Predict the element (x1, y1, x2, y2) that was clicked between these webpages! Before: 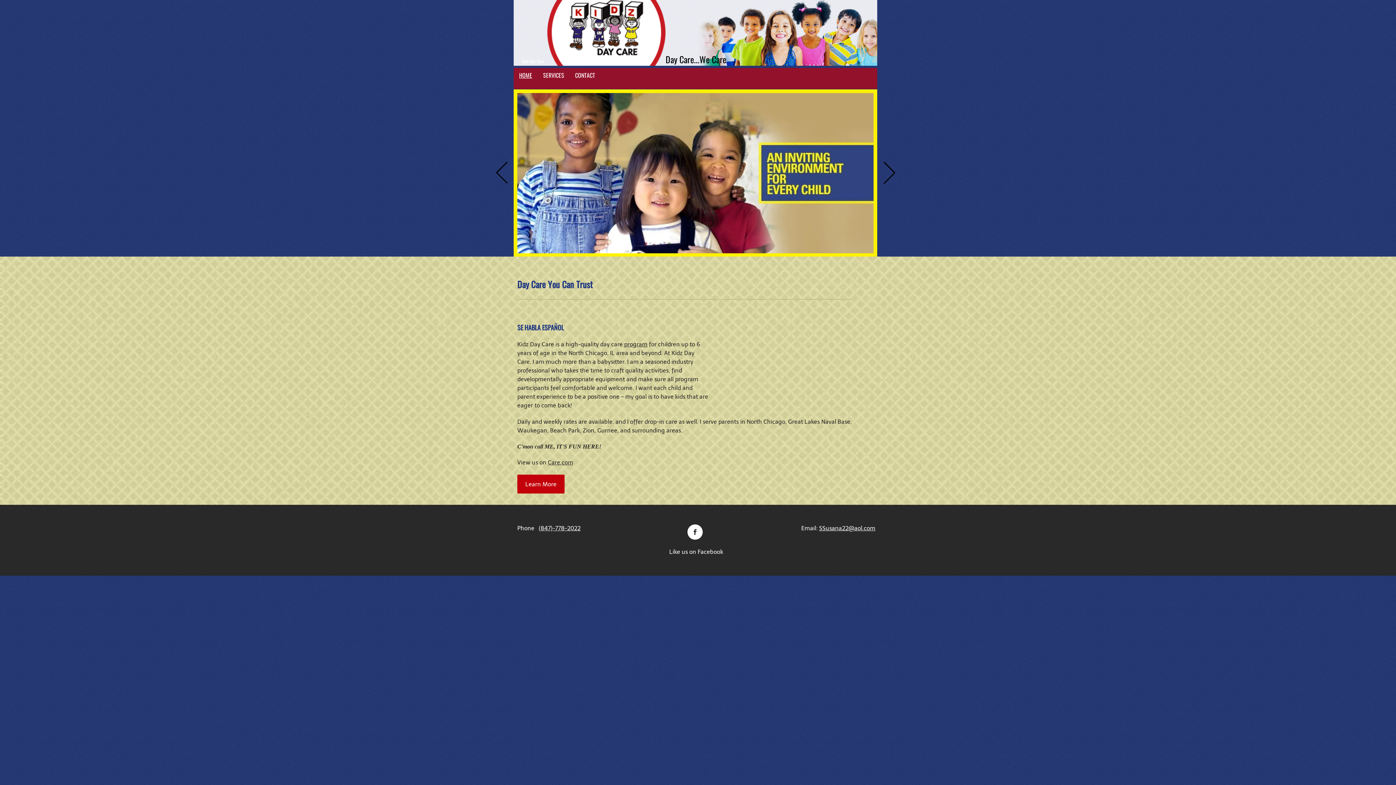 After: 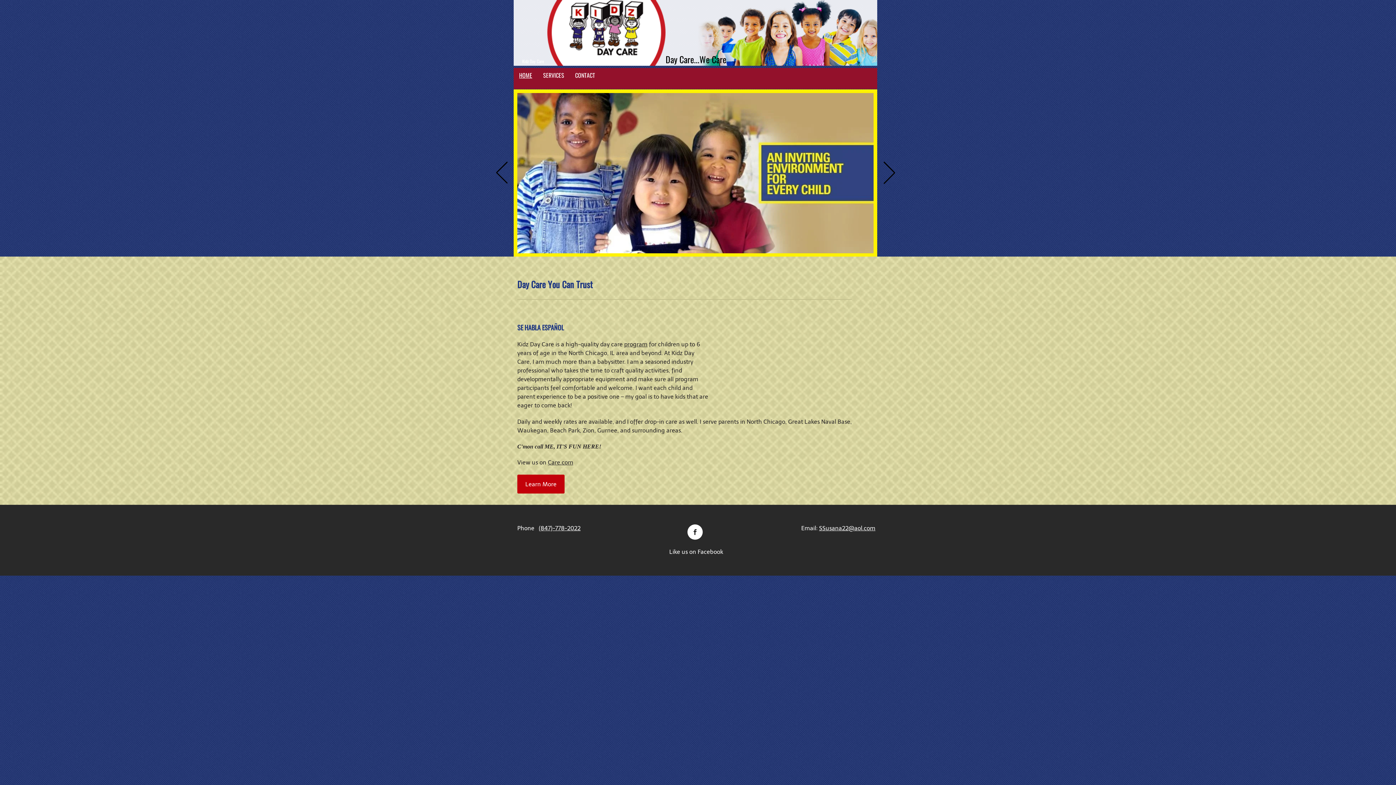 Action: bbox: (819, 525, 875, 532) label: SSusana22@aol.com